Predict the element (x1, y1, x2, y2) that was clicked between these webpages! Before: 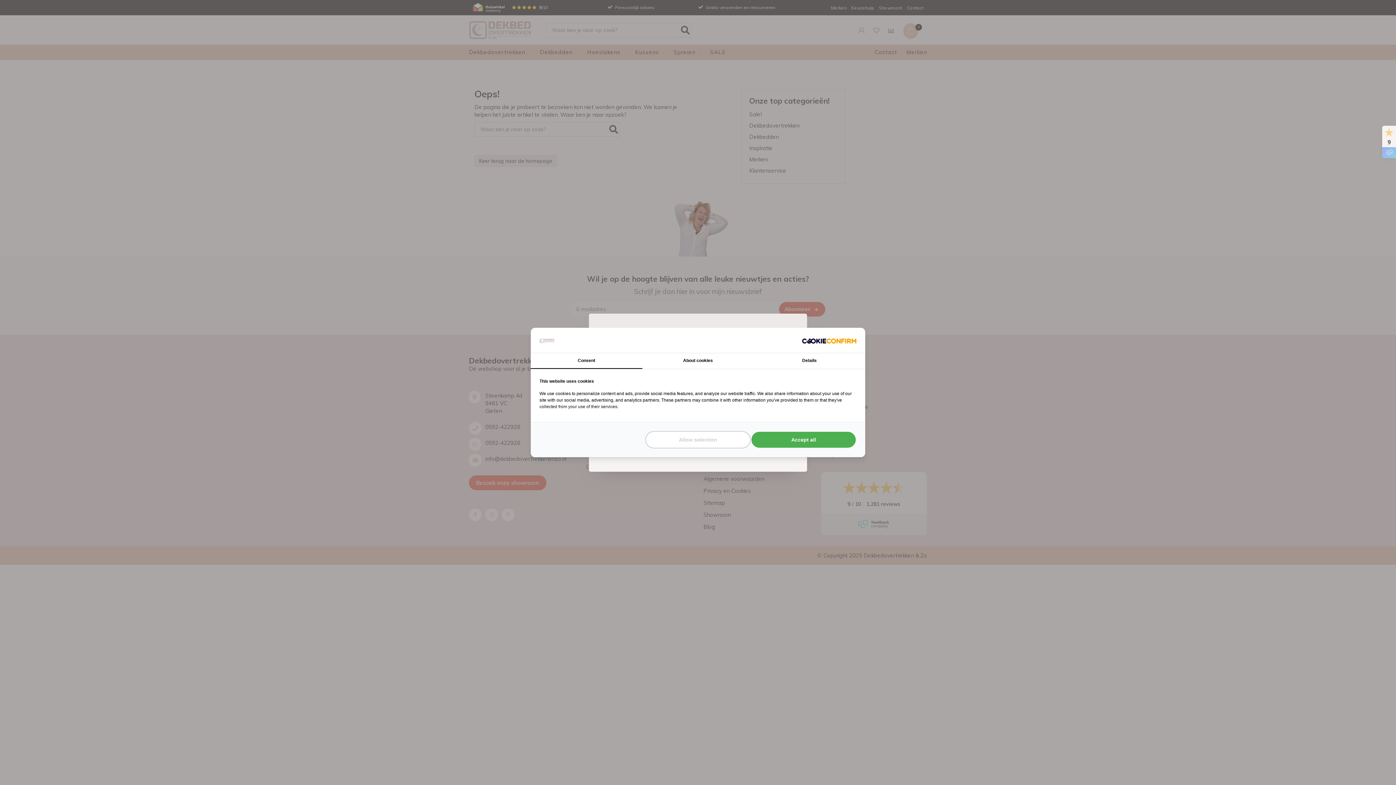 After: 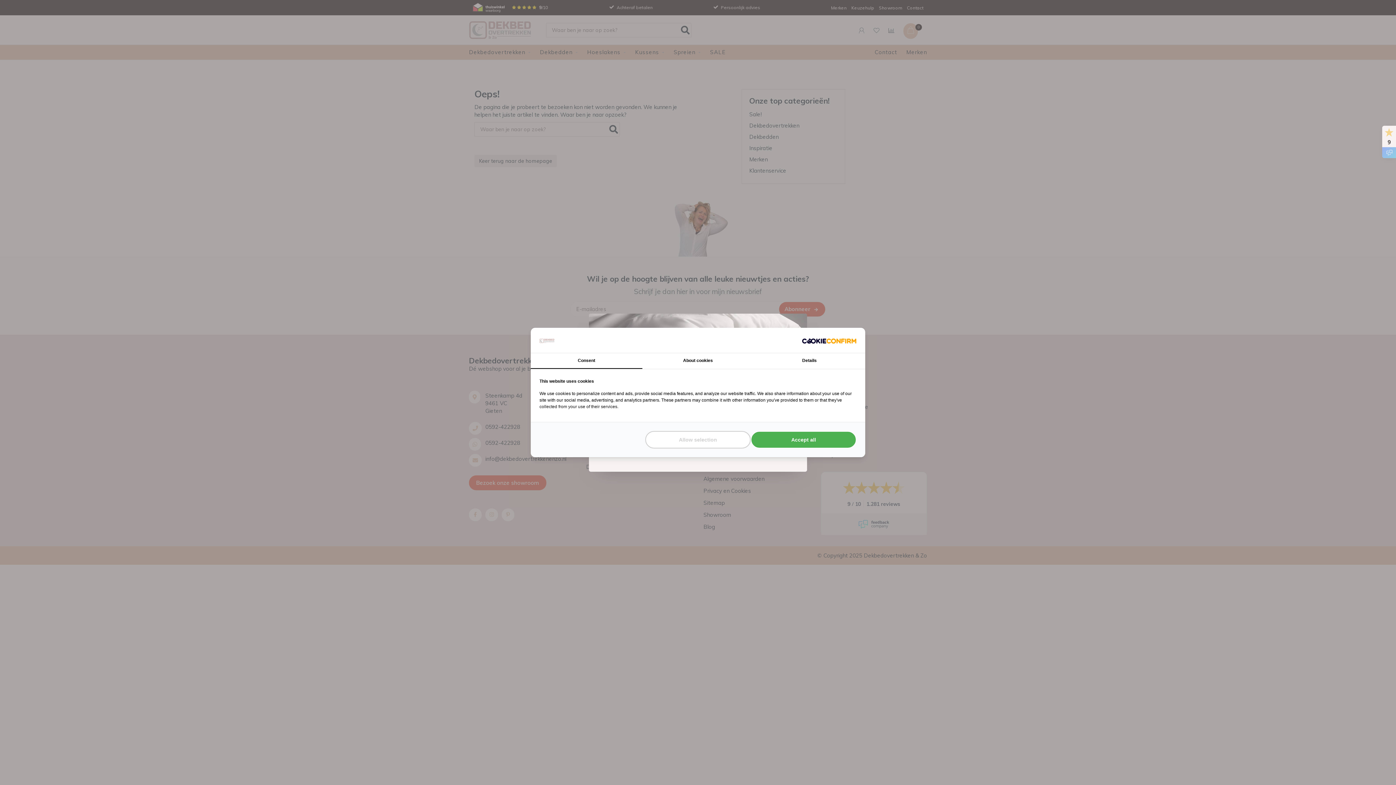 Action: bbox: (802, 336, 856, 344) label: http://cookieconfirm.com - opens in a new window